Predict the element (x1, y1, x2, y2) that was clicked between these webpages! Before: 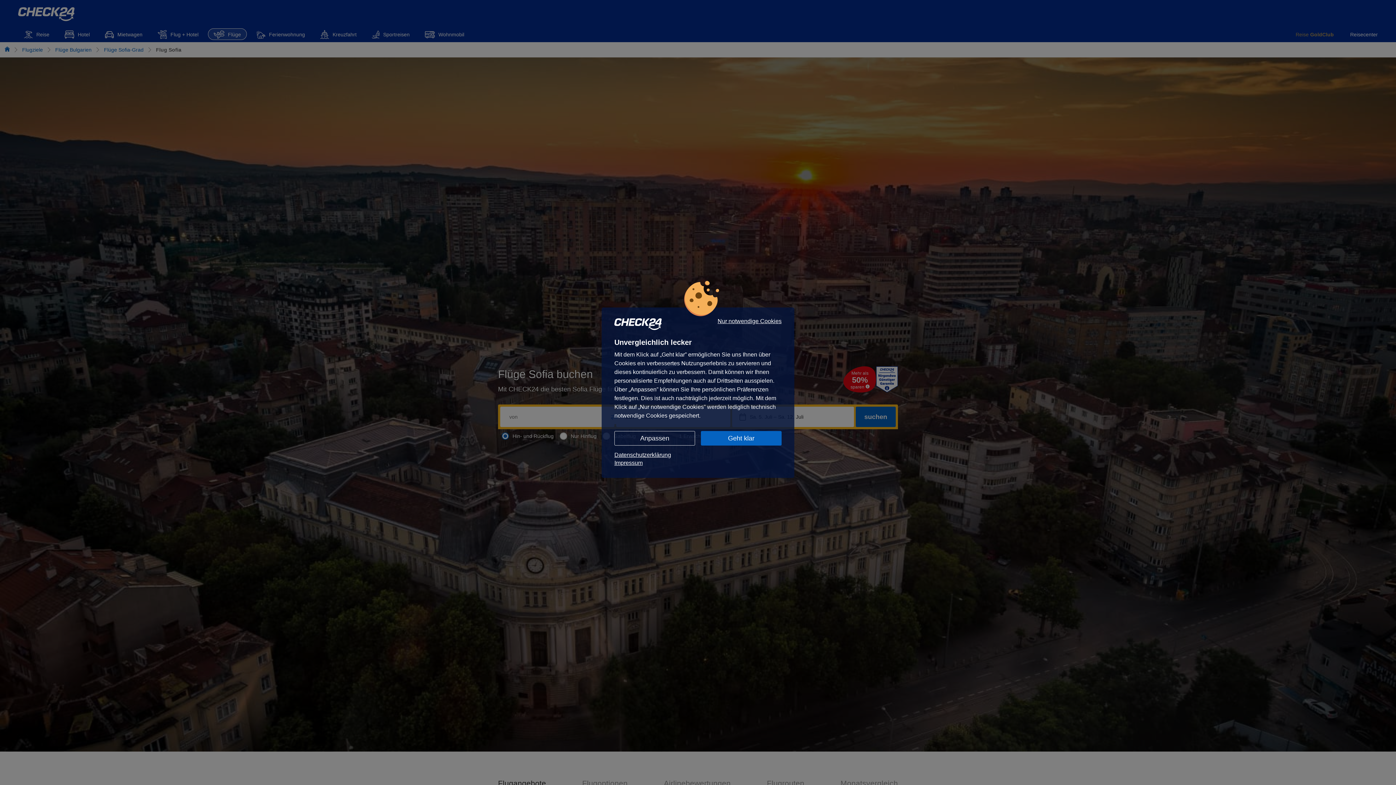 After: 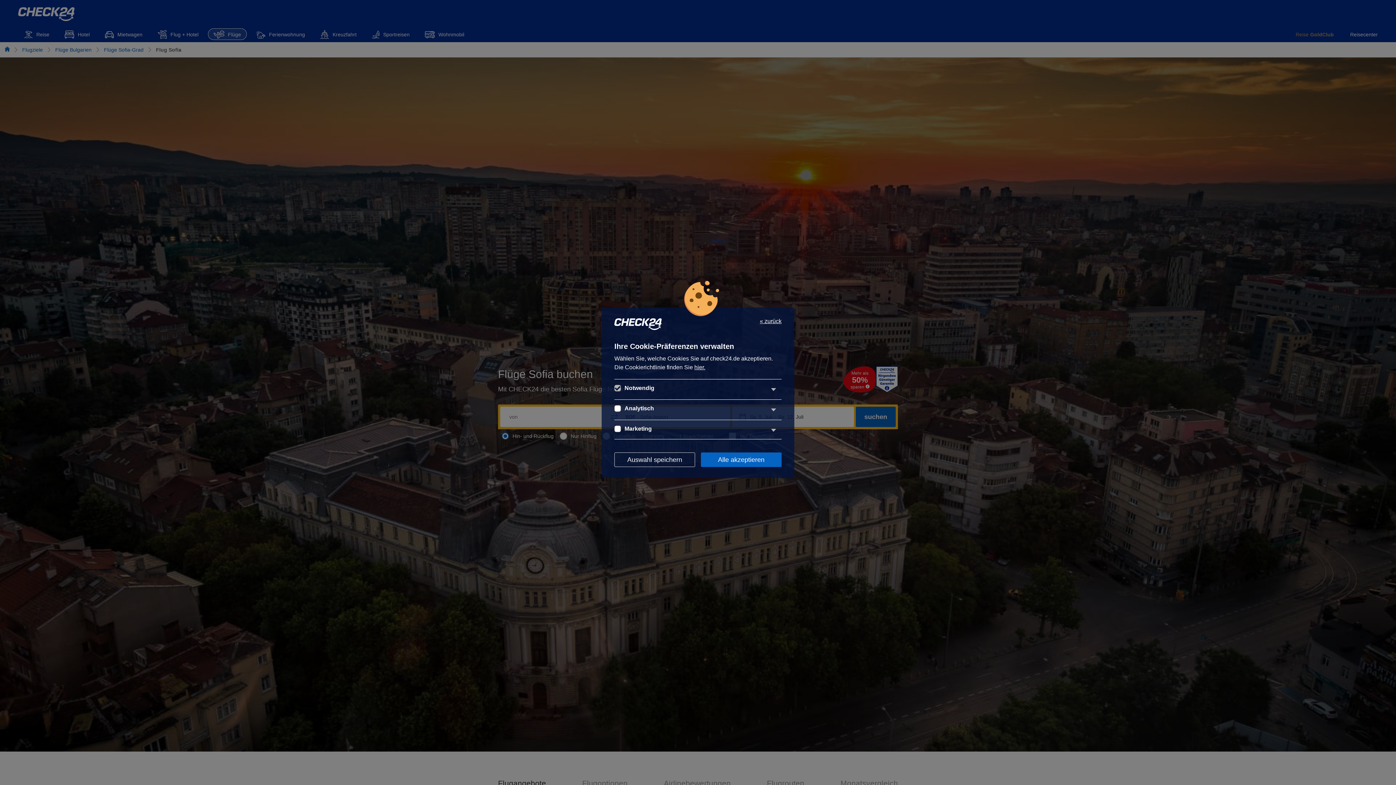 Action: bbox: (614, 431, 695, 445) label: Anpassen